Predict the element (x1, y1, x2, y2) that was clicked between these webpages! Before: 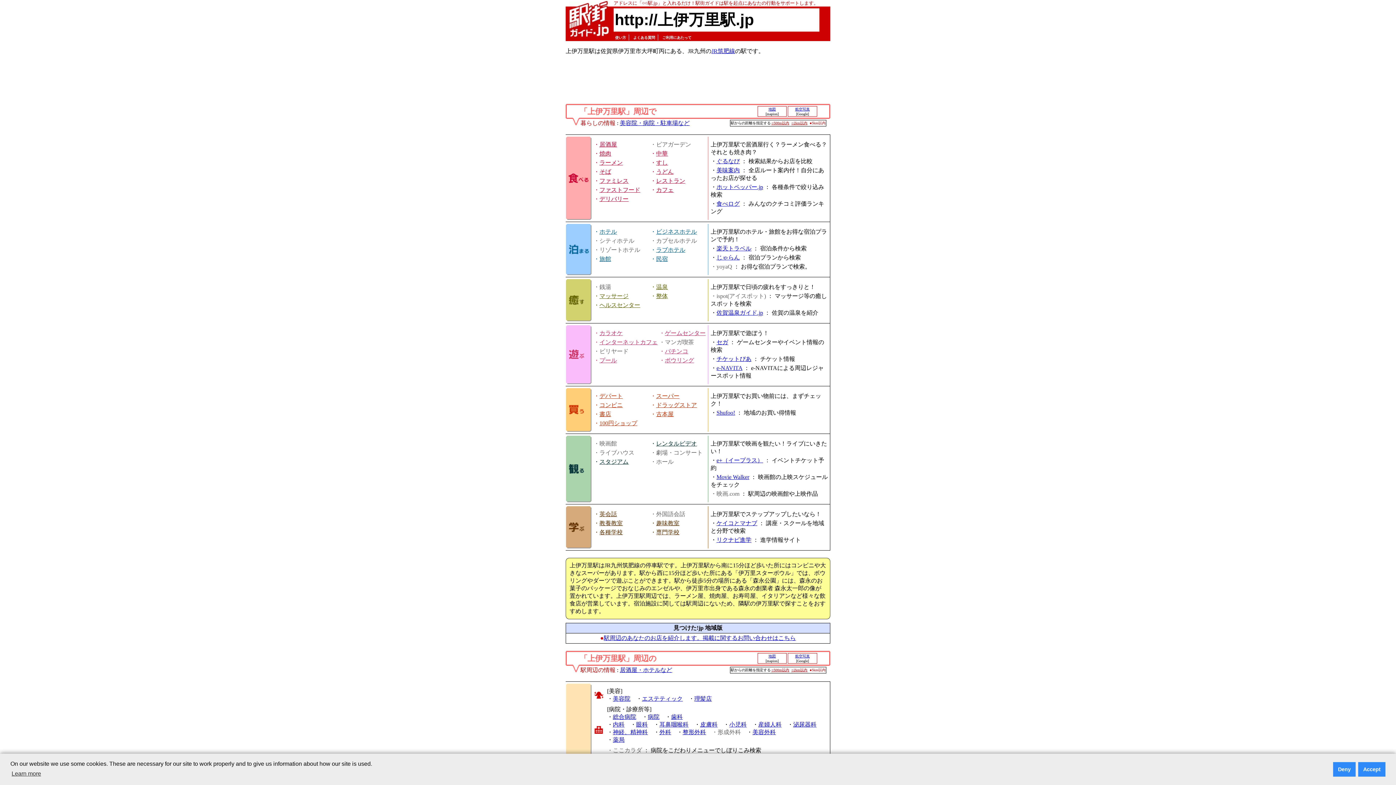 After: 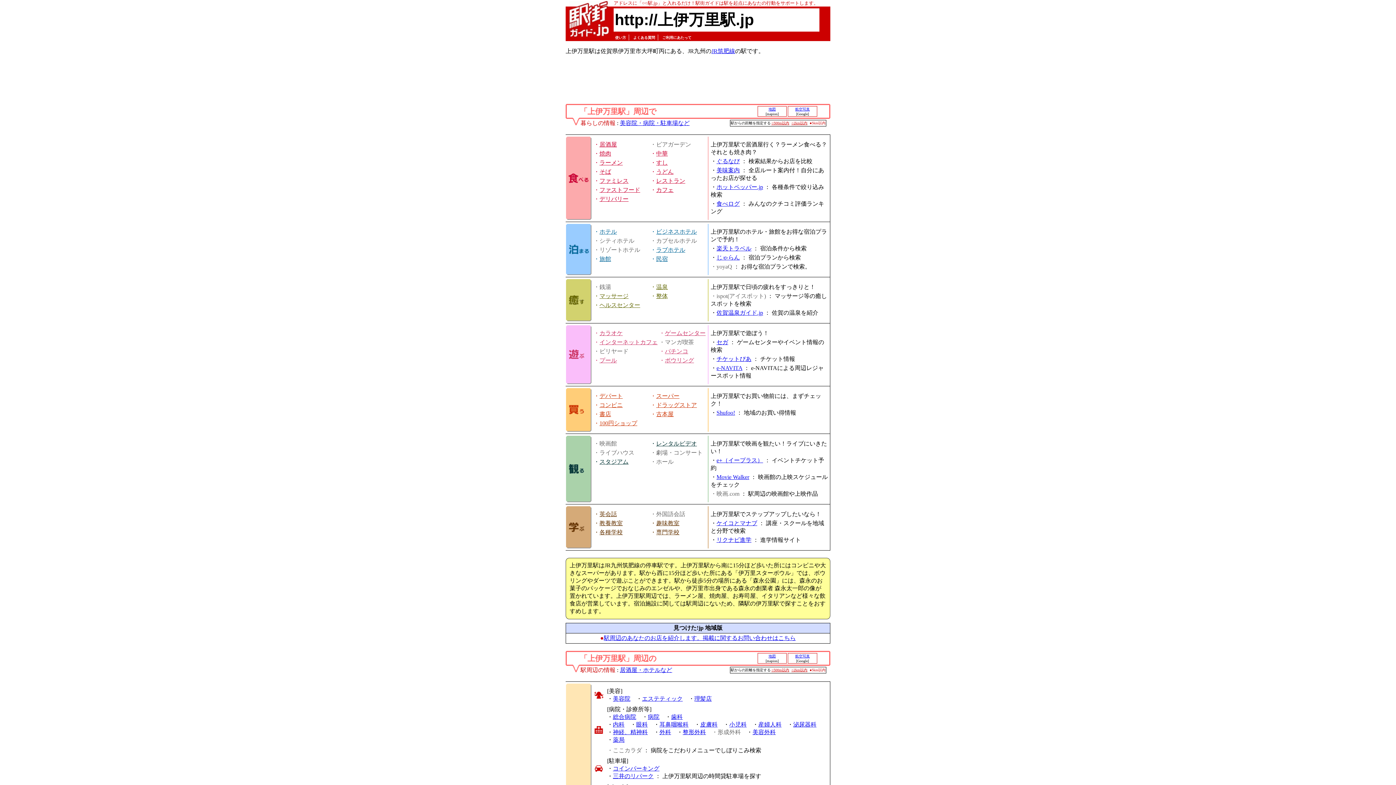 Action: bbox: (1333, 762, 1355, 776) label: deny cookies